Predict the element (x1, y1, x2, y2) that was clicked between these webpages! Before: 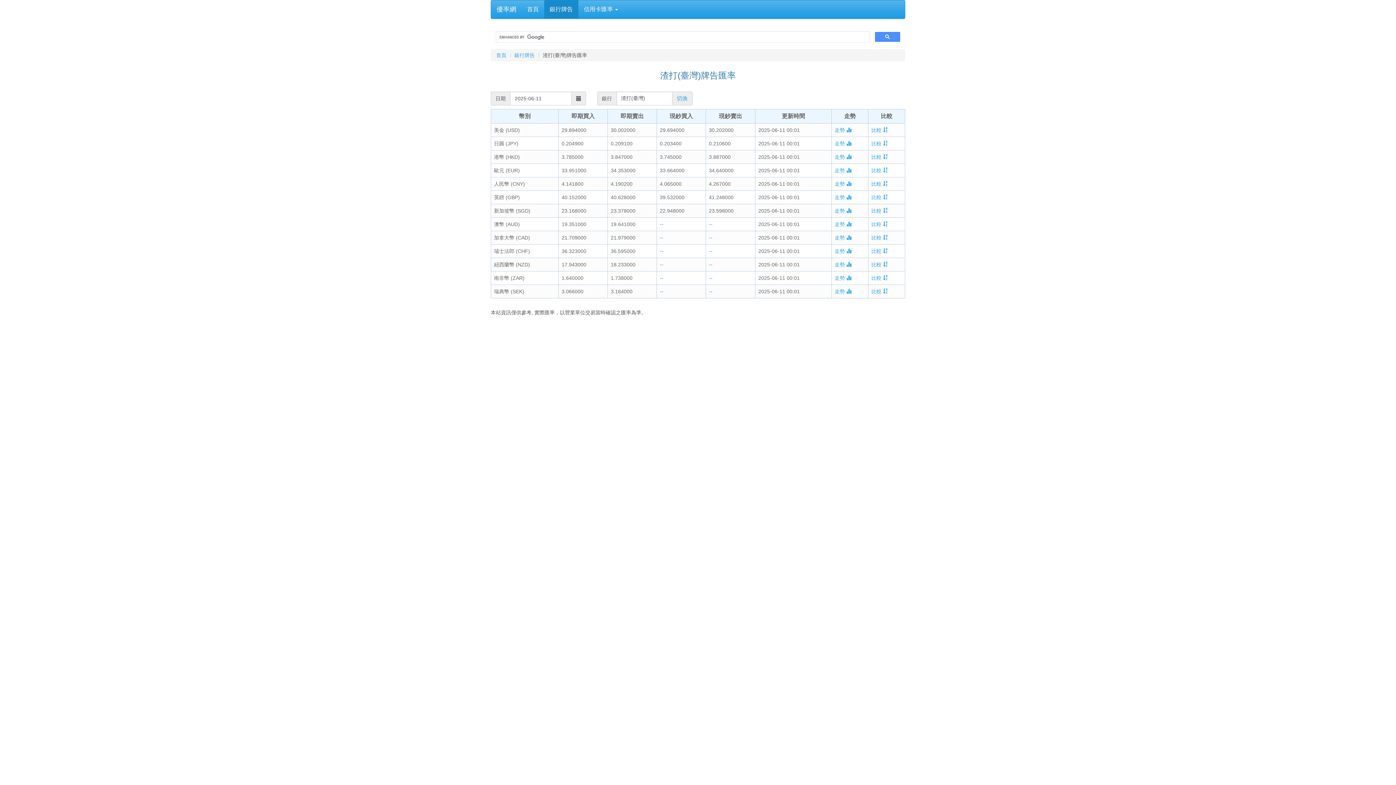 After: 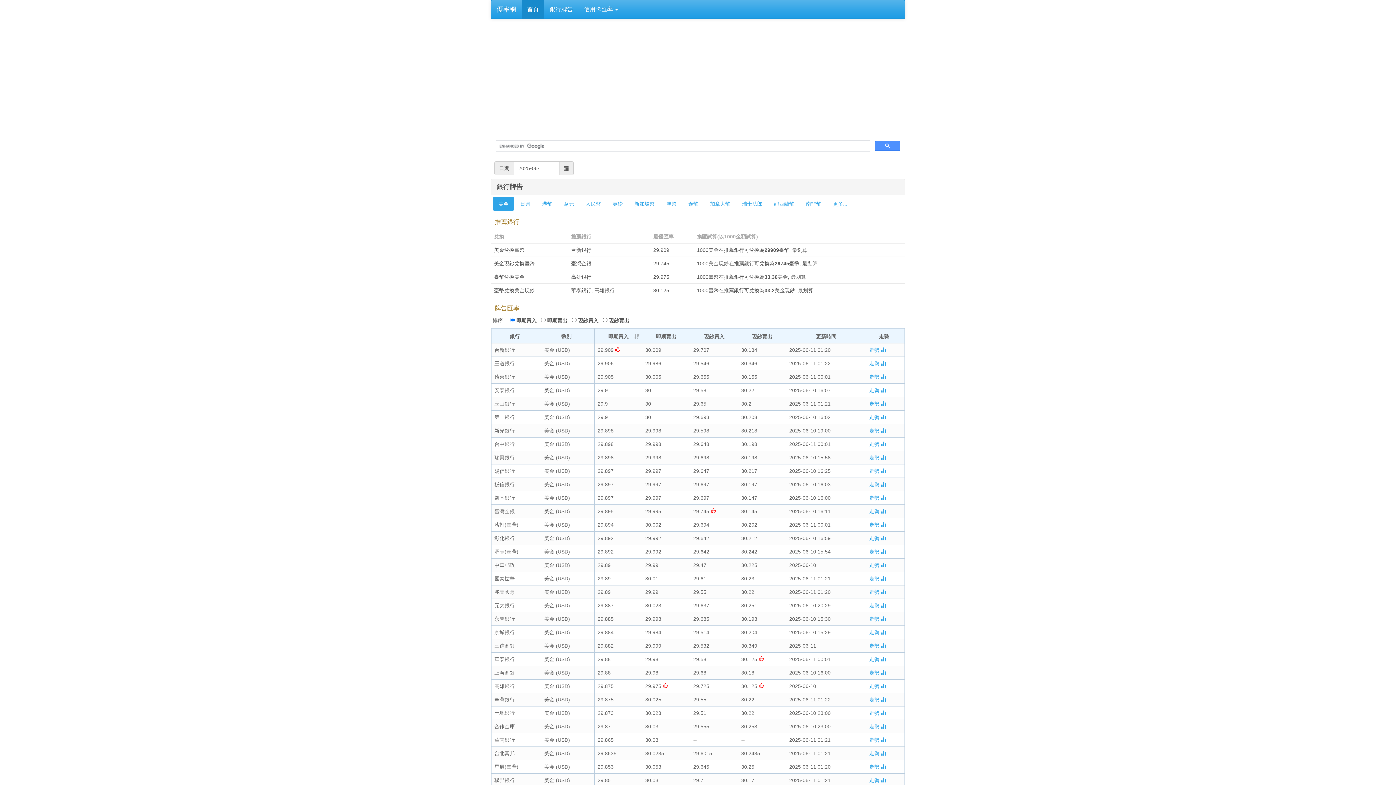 Action: bbox: (491, 0, 521, 18) label: 優率網